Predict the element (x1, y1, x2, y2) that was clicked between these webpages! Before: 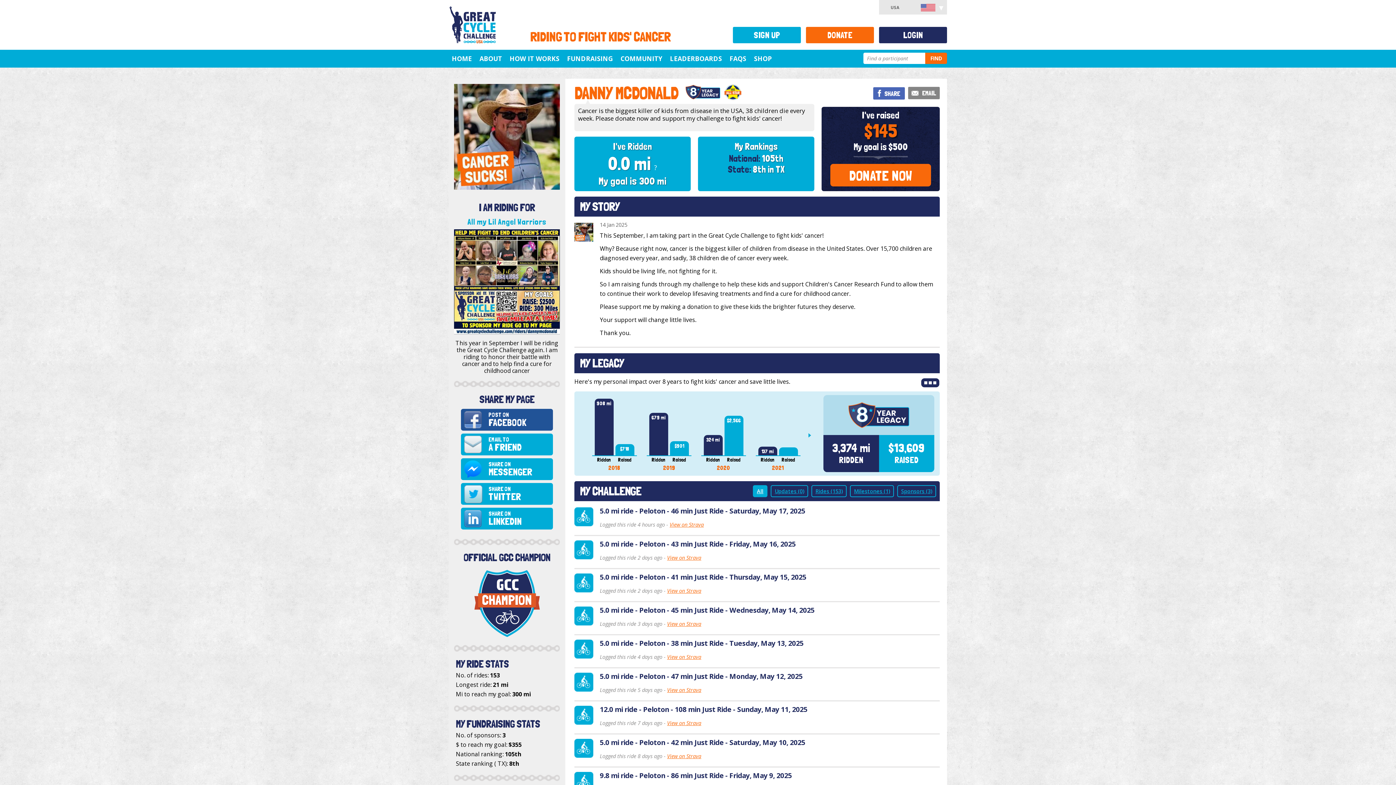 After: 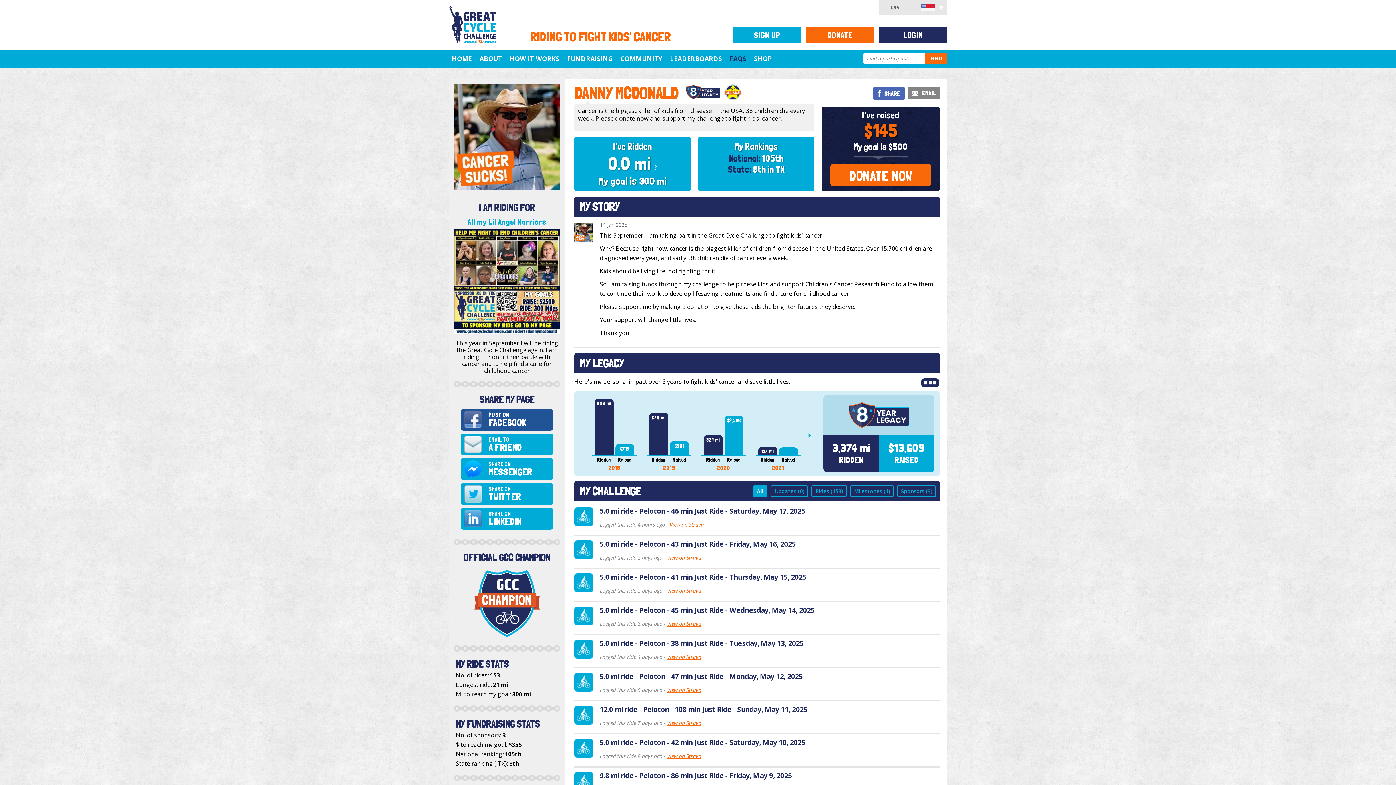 Action: label: FAQS bbox: (729, 54, 746, 63)